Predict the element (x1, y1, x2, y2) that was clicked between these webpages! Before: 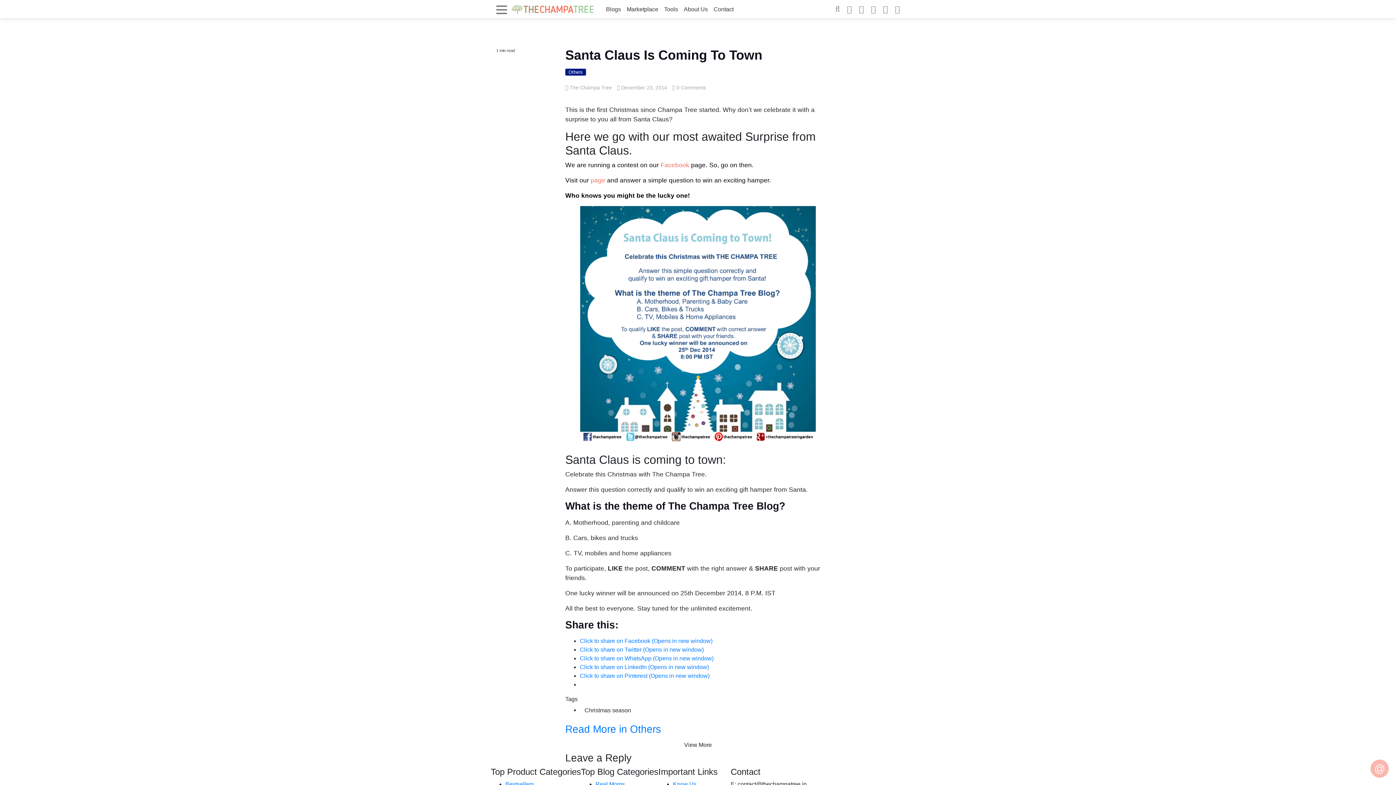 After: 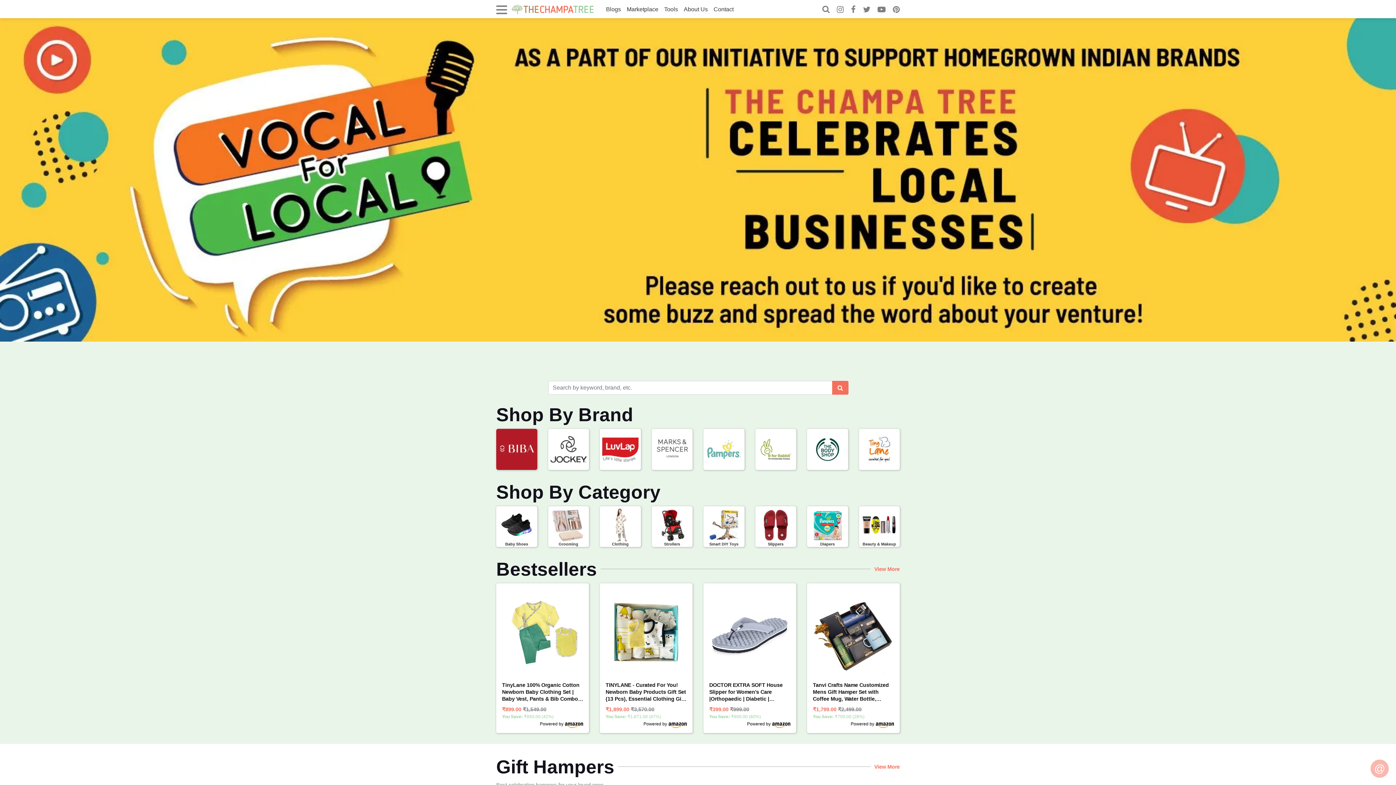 Action: bbox: (624, 2, 661, 16) label: Marketplace